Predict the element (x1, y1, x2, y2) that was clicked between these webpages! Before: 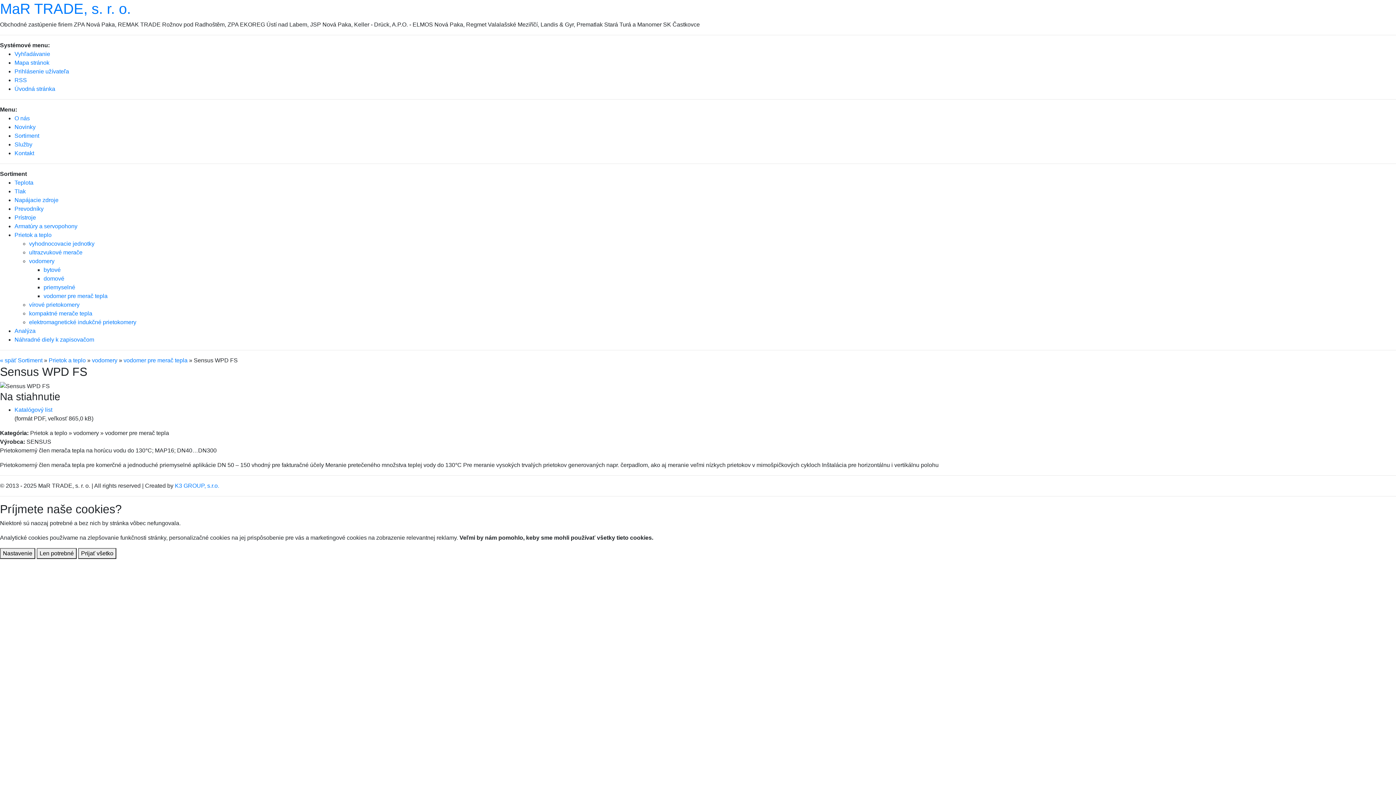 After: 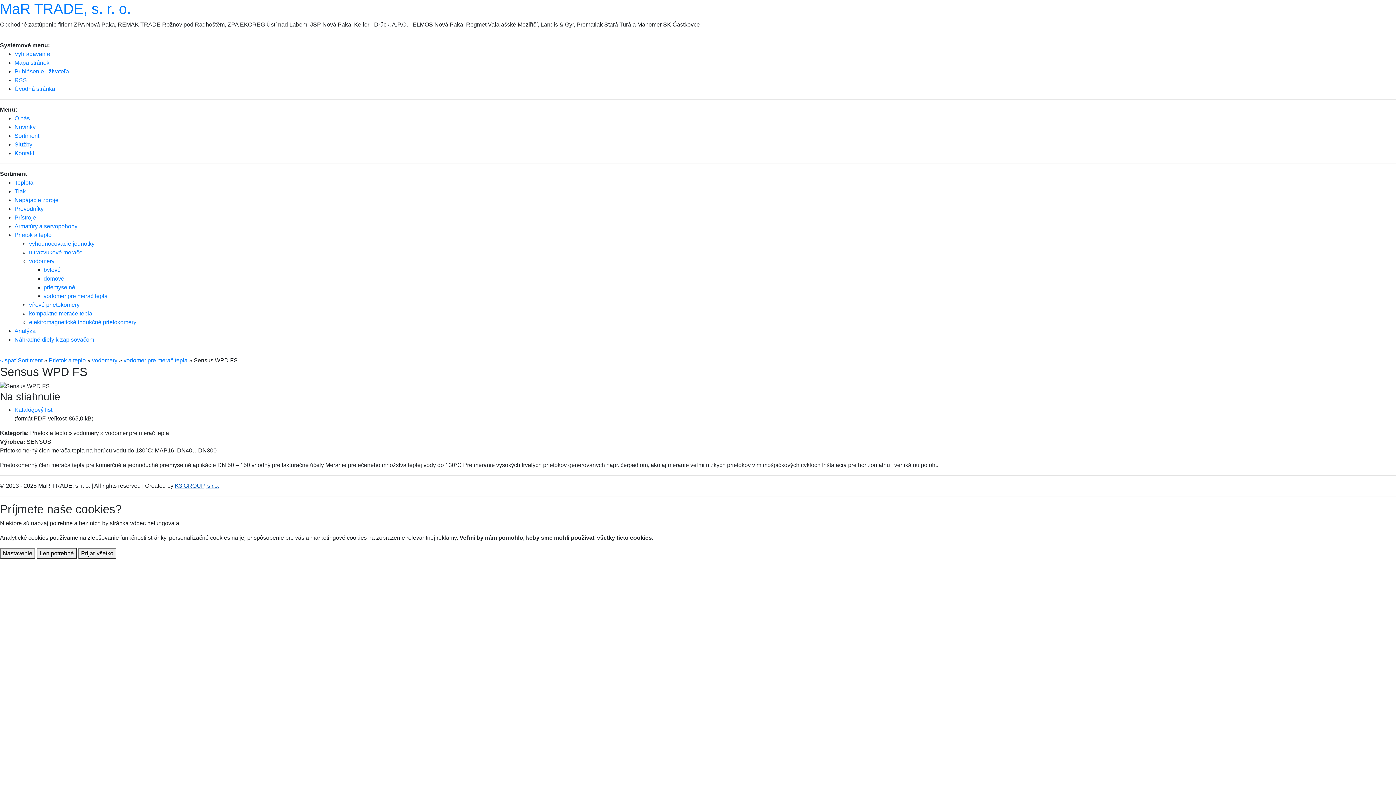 Action: bbox: (174, 482, 219, 489) label: K3 GROUP, s.r.o.